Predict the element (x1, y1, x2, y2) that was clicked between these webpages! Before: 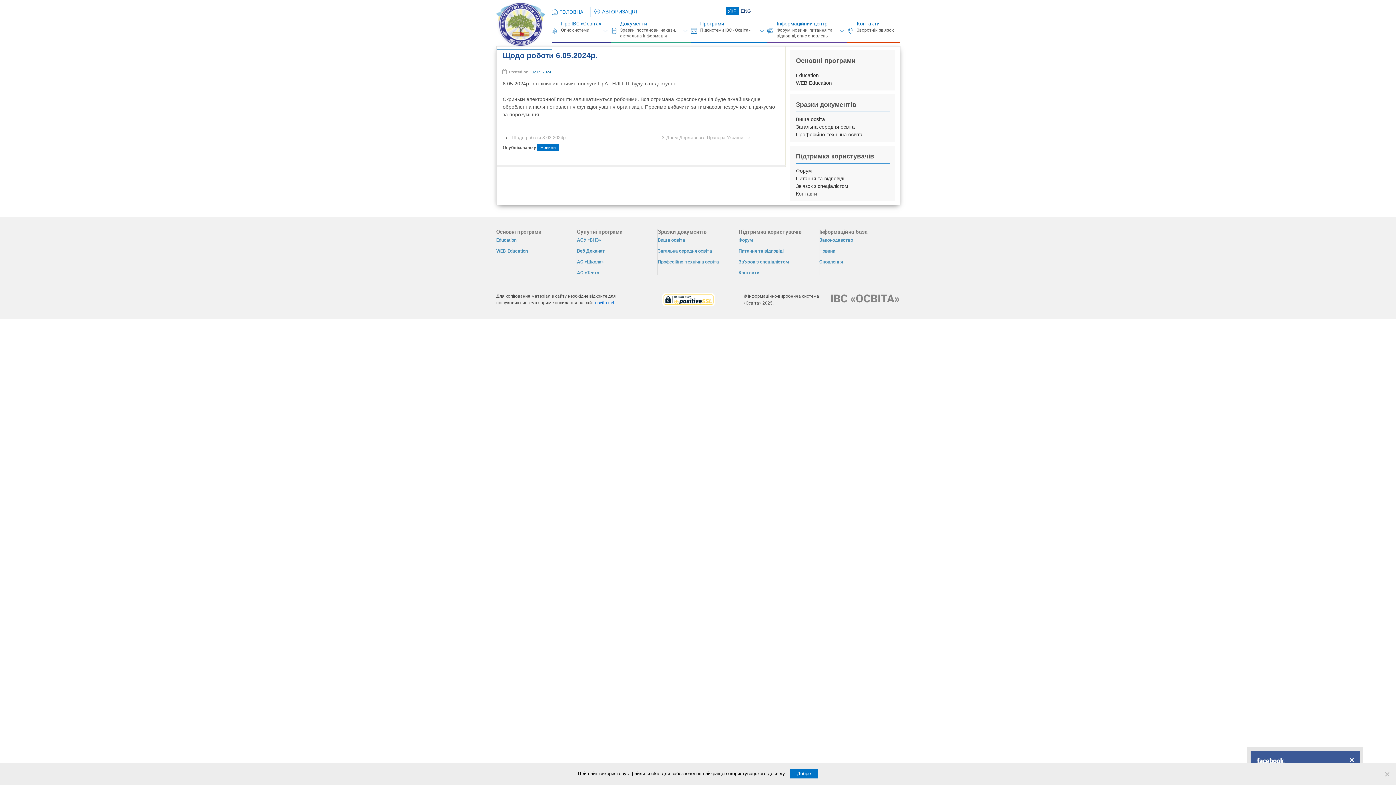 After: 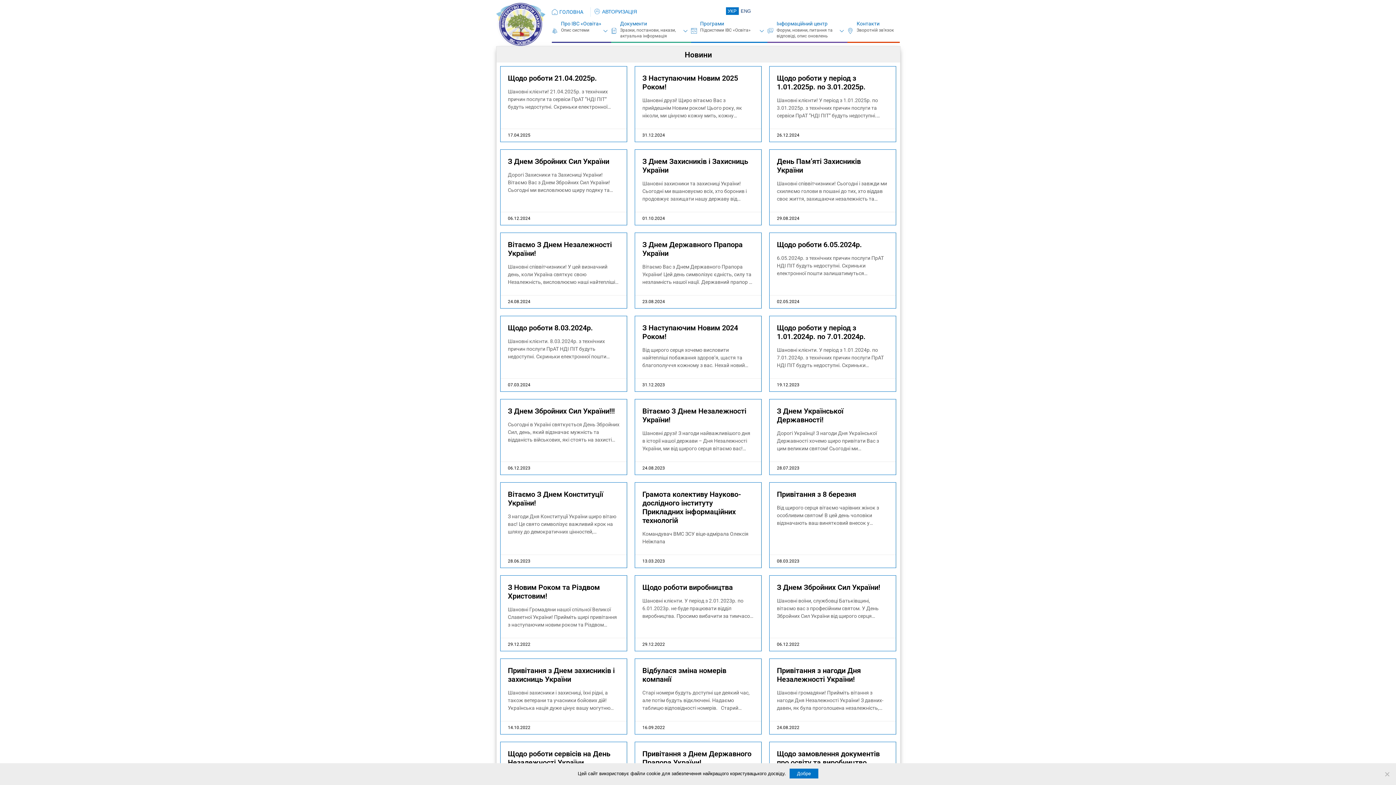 Action: label: Новини bbox: (537, 144, 558, 151)